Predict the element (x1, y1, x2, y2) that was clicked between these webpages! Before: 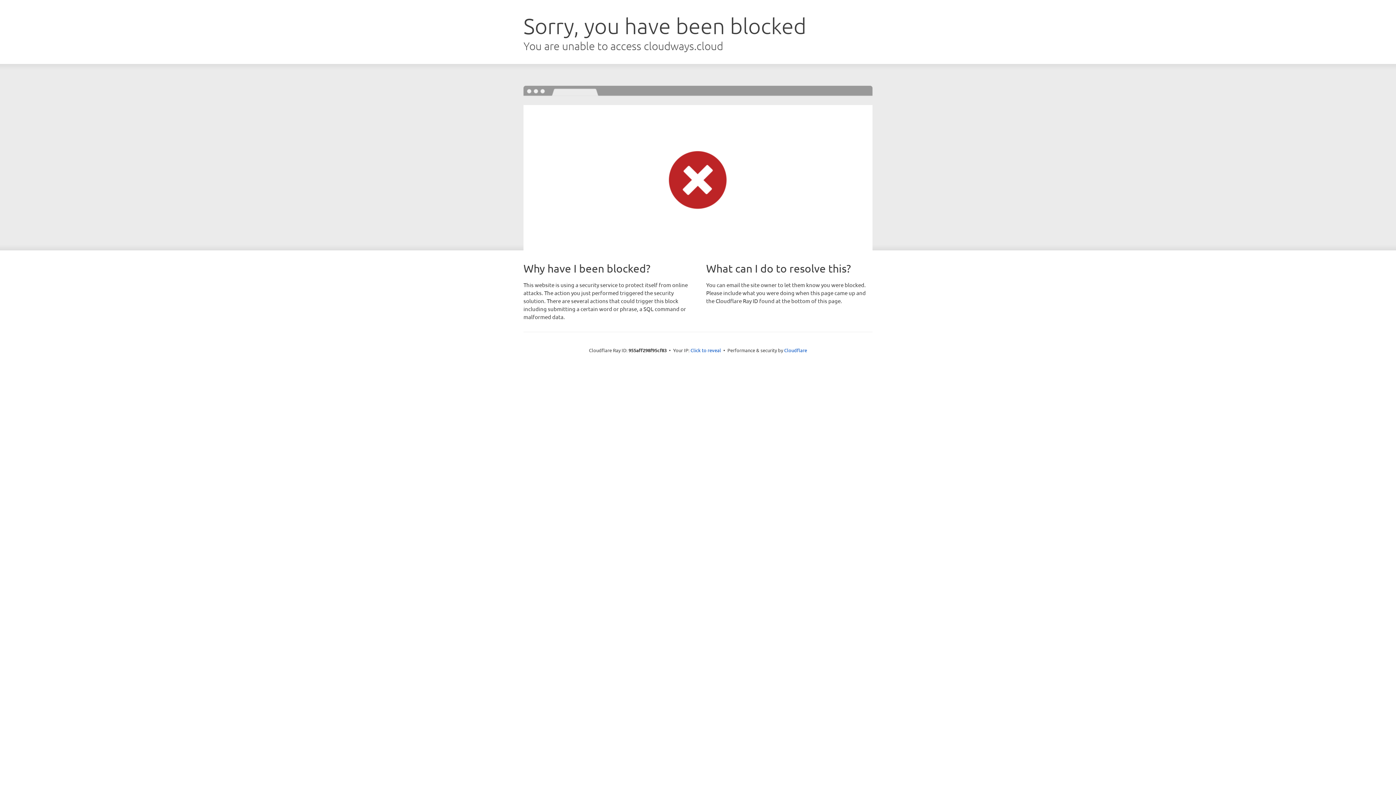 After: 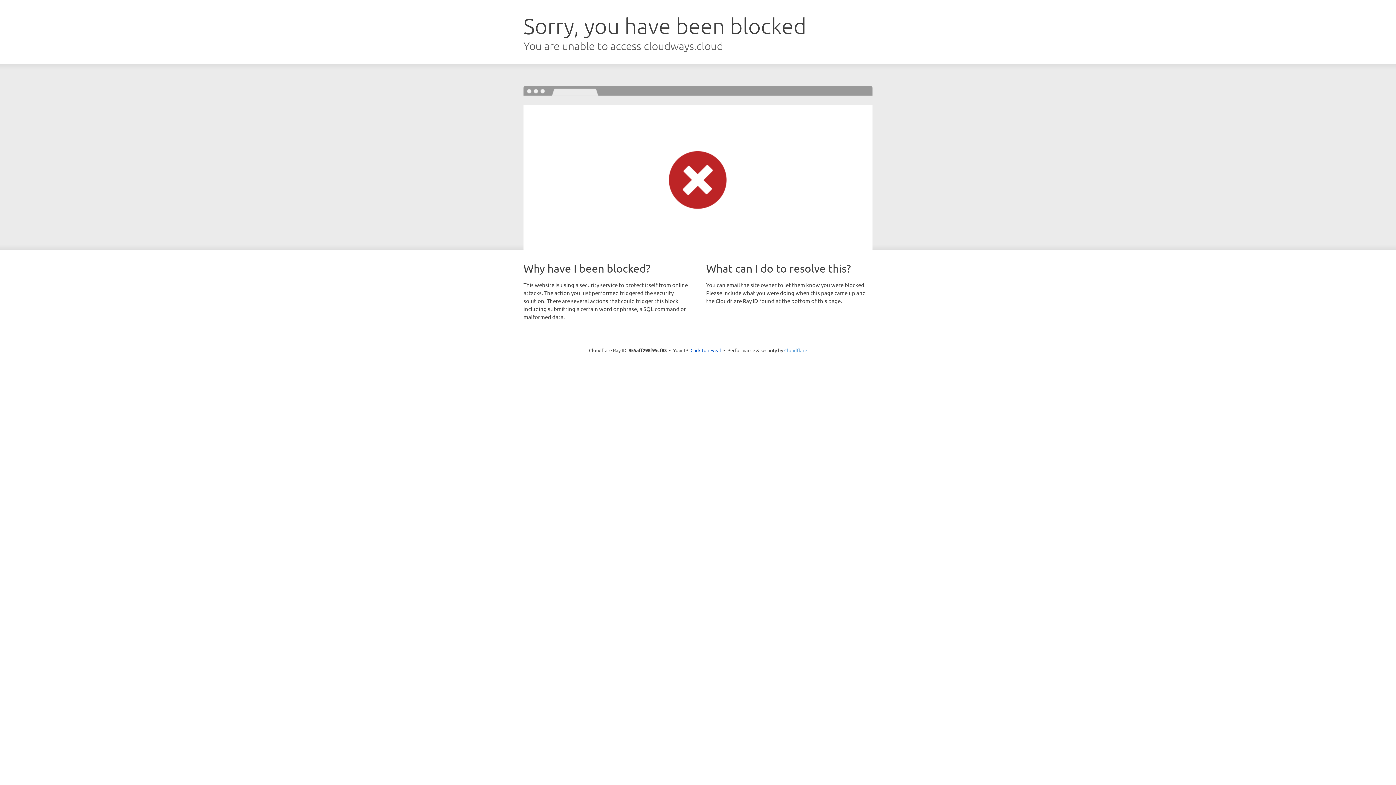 Action: bbox: (784, 347, 807, 353) label: Cloudflare